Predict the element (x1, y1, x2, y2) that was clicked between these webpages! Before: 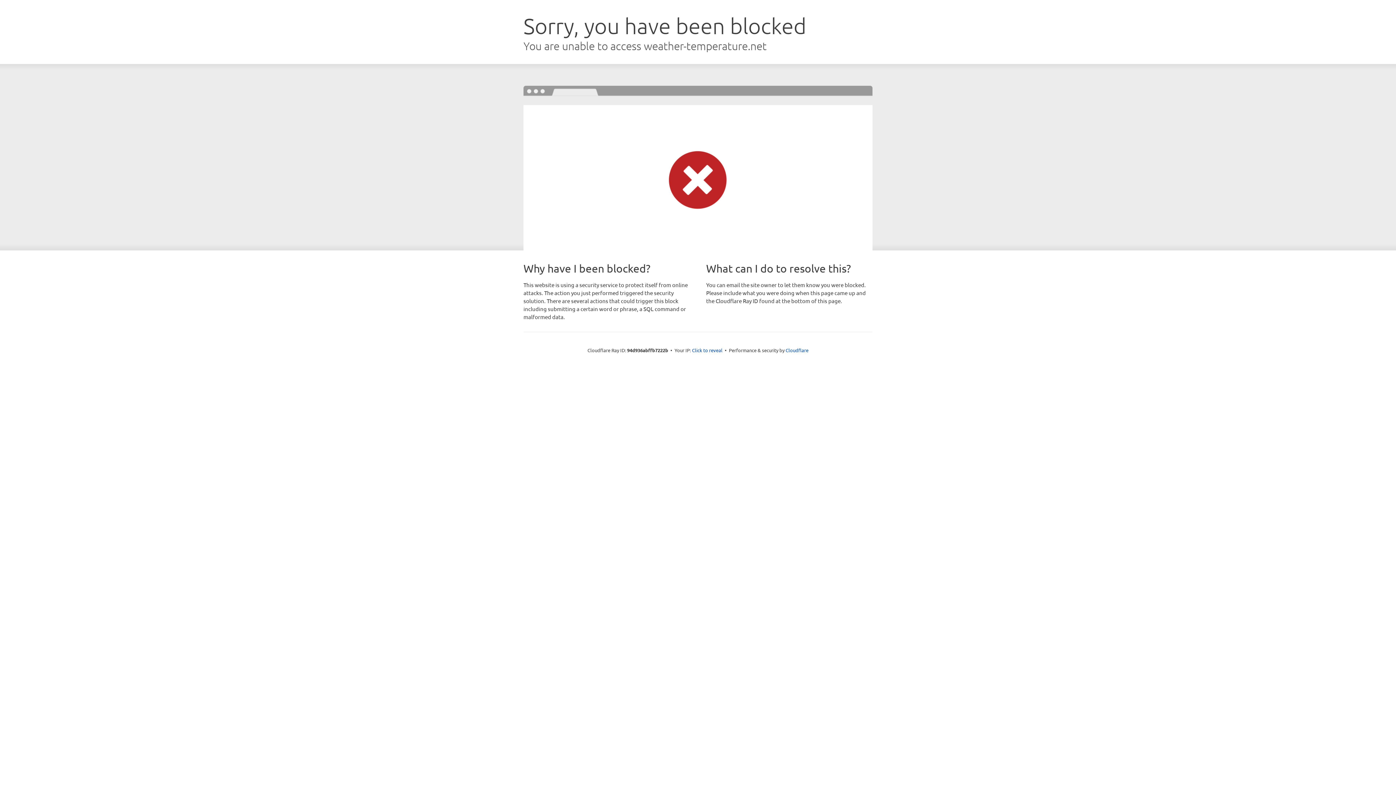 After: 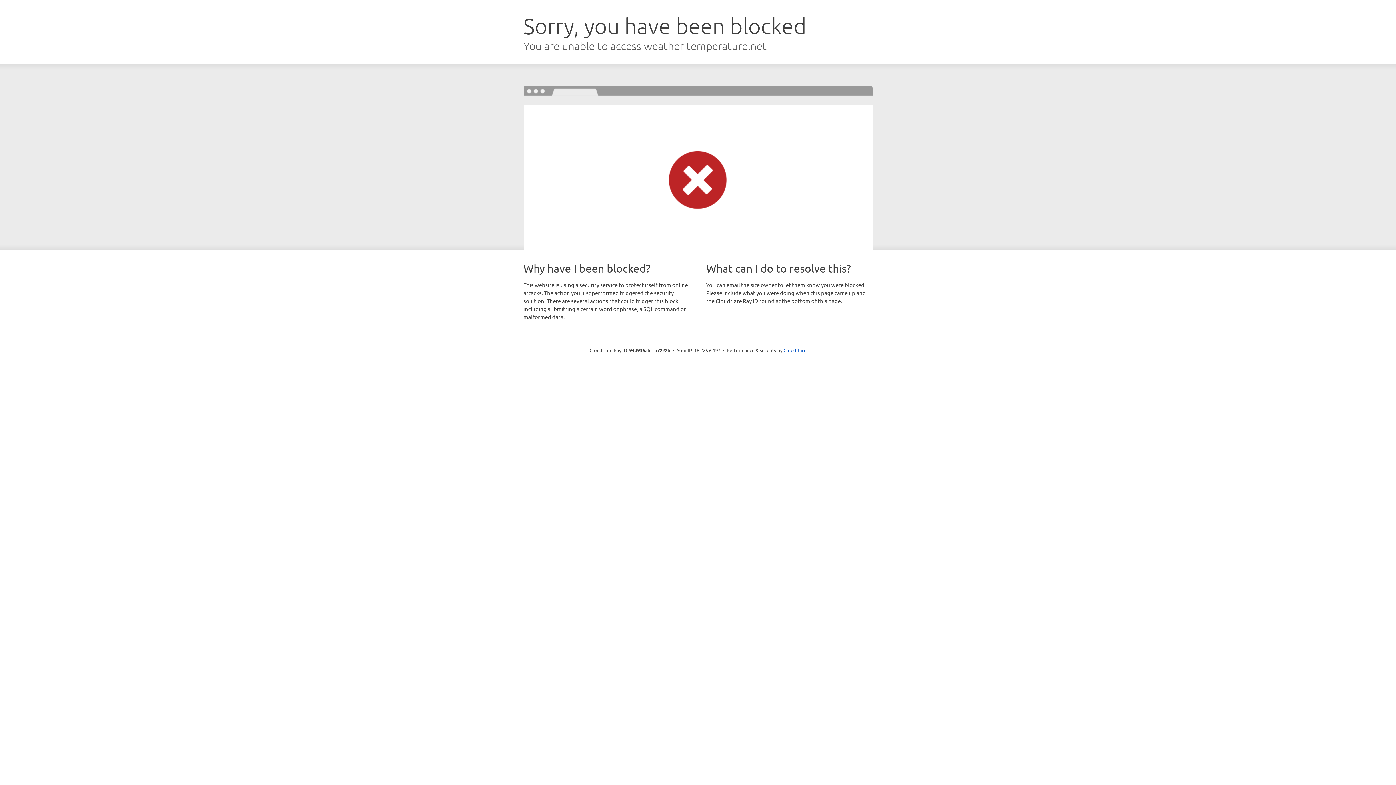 Action: bbox: (692, 346, 722, 353) label: Click to reveal